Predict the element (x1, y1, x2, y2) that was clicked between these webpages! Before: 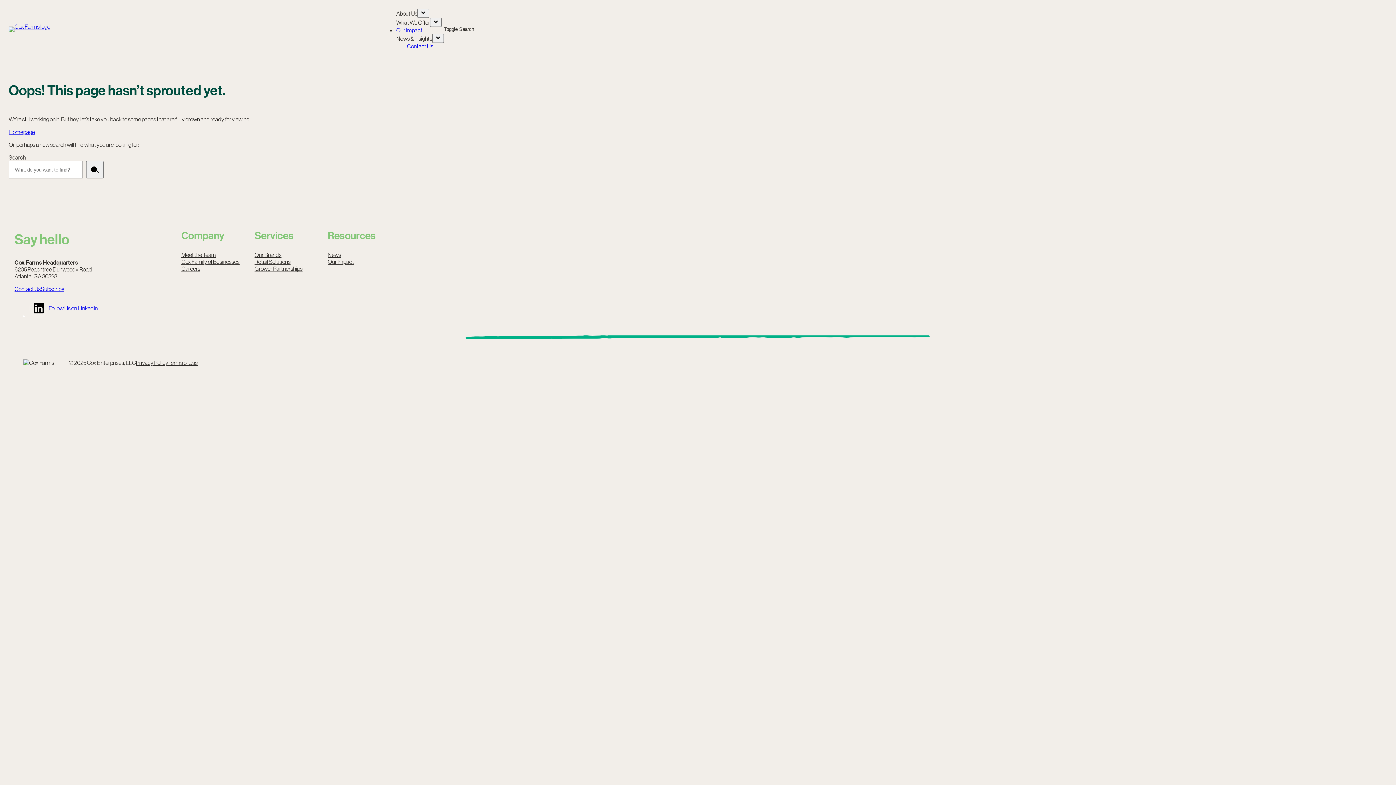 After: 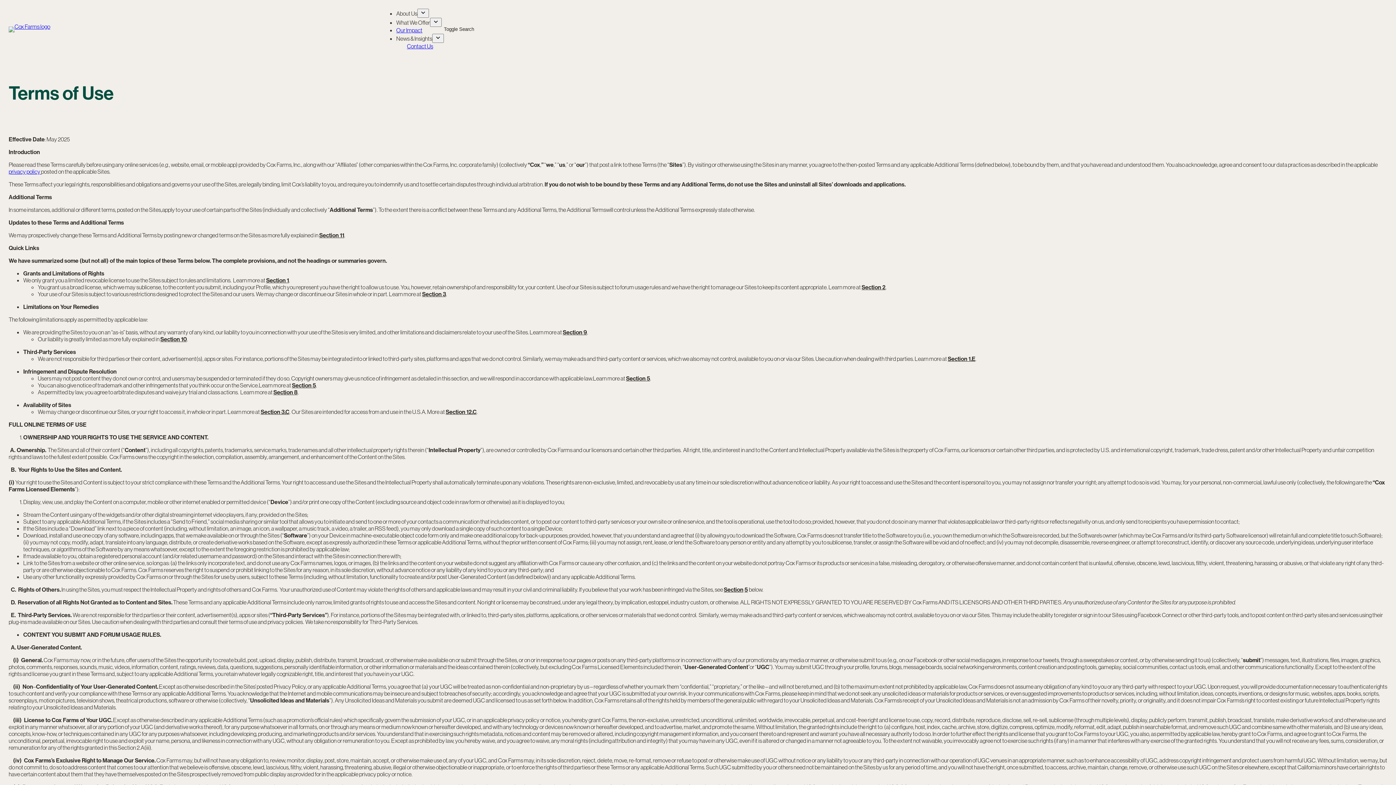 Action: label: Terms of Use bbox: (168, 359, 197, 366)